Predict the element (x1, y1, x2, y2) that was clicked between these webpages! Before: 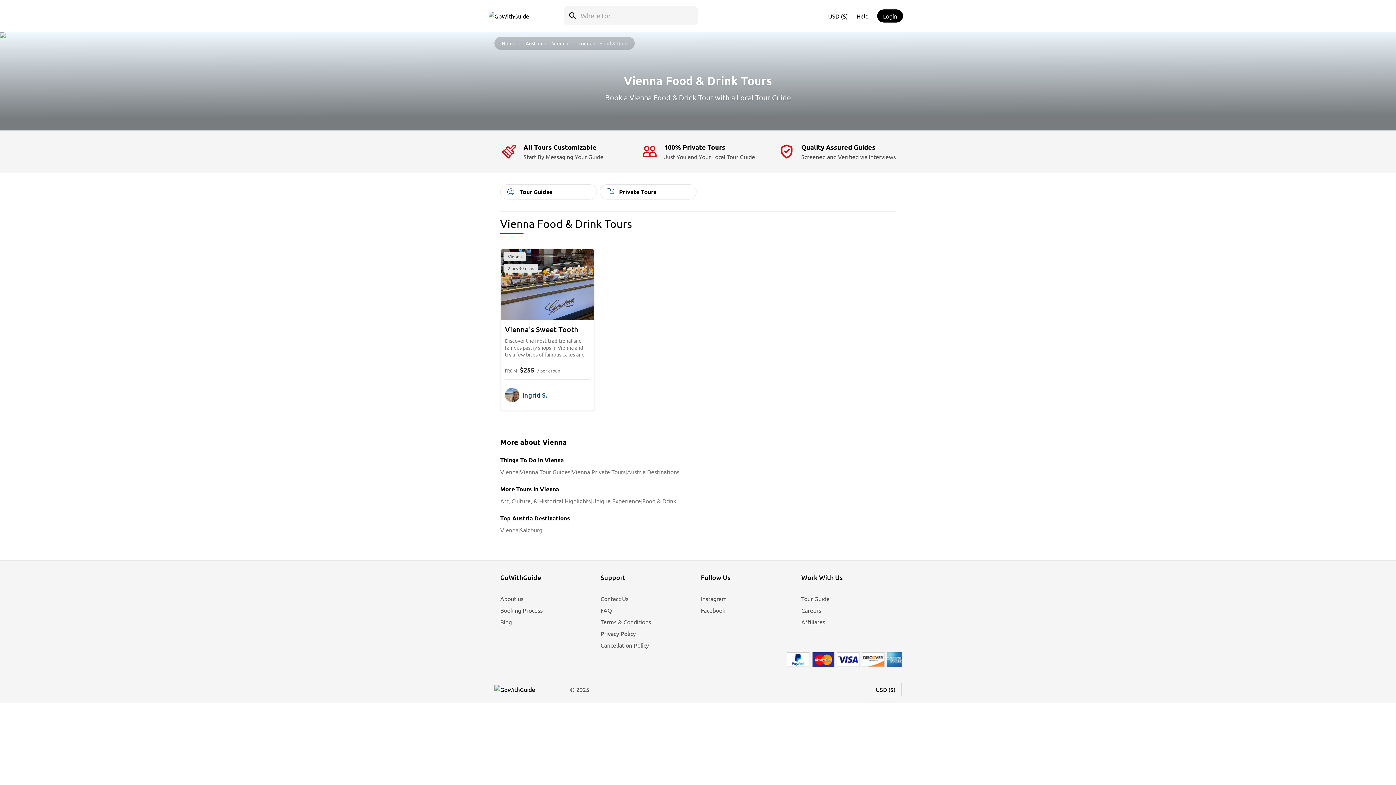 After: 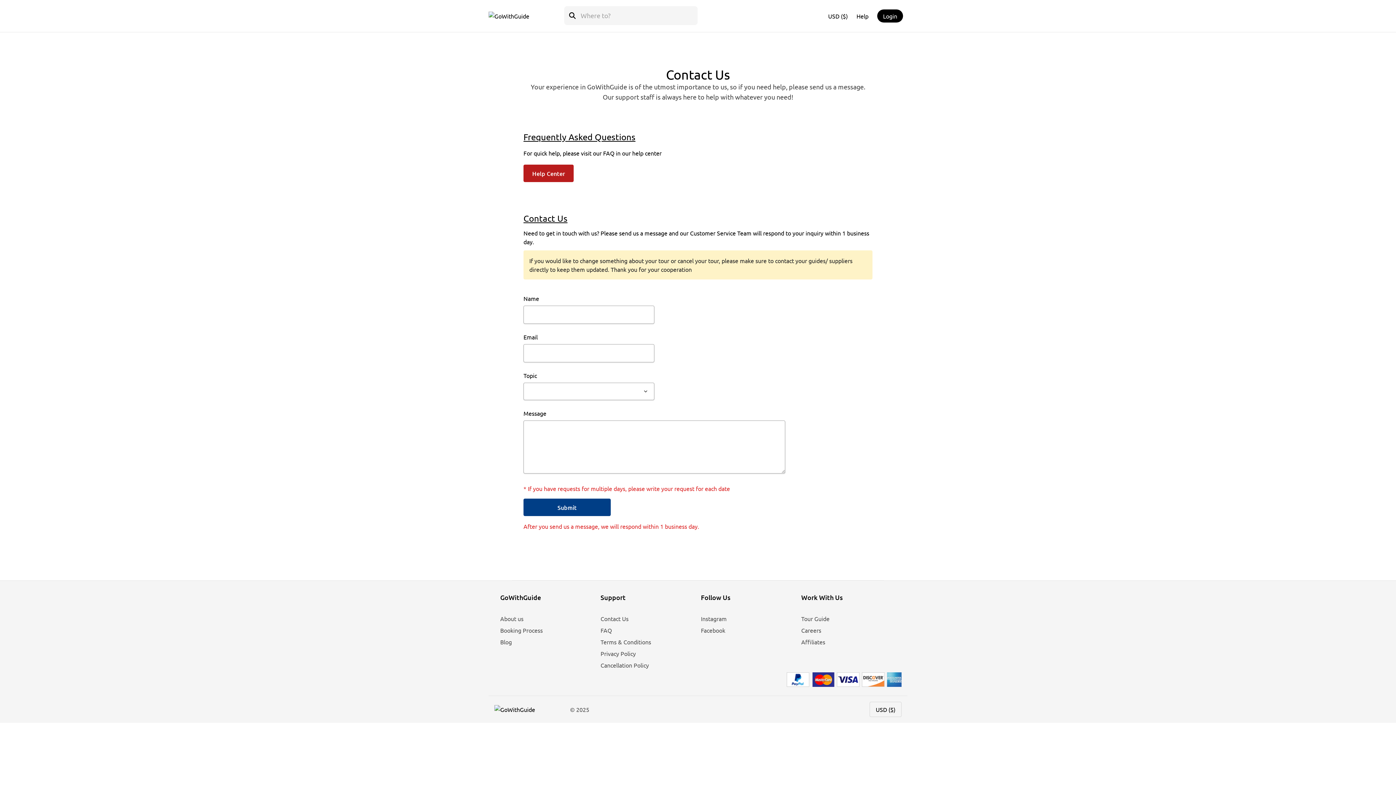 Action: bbox: (600, 595, 628, 602) label: Contact Us